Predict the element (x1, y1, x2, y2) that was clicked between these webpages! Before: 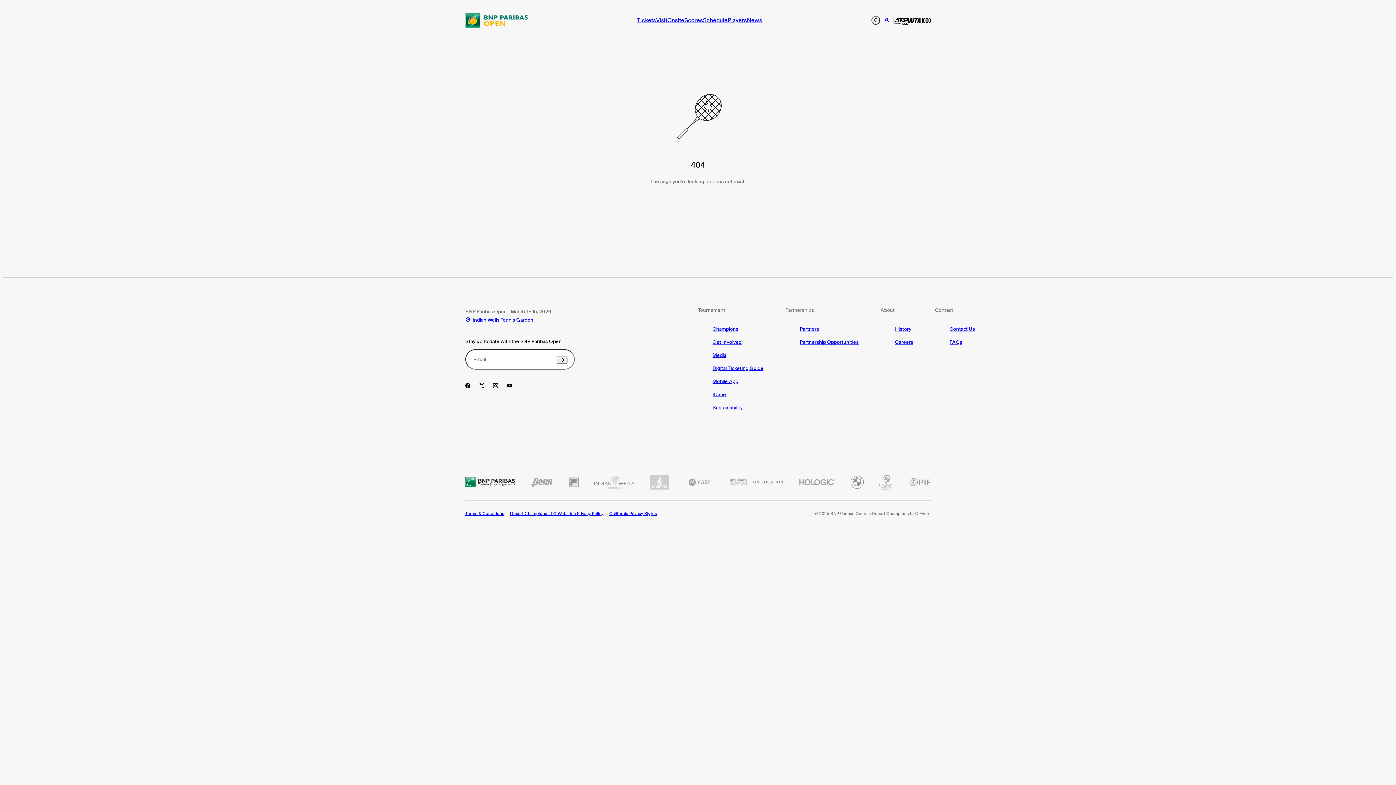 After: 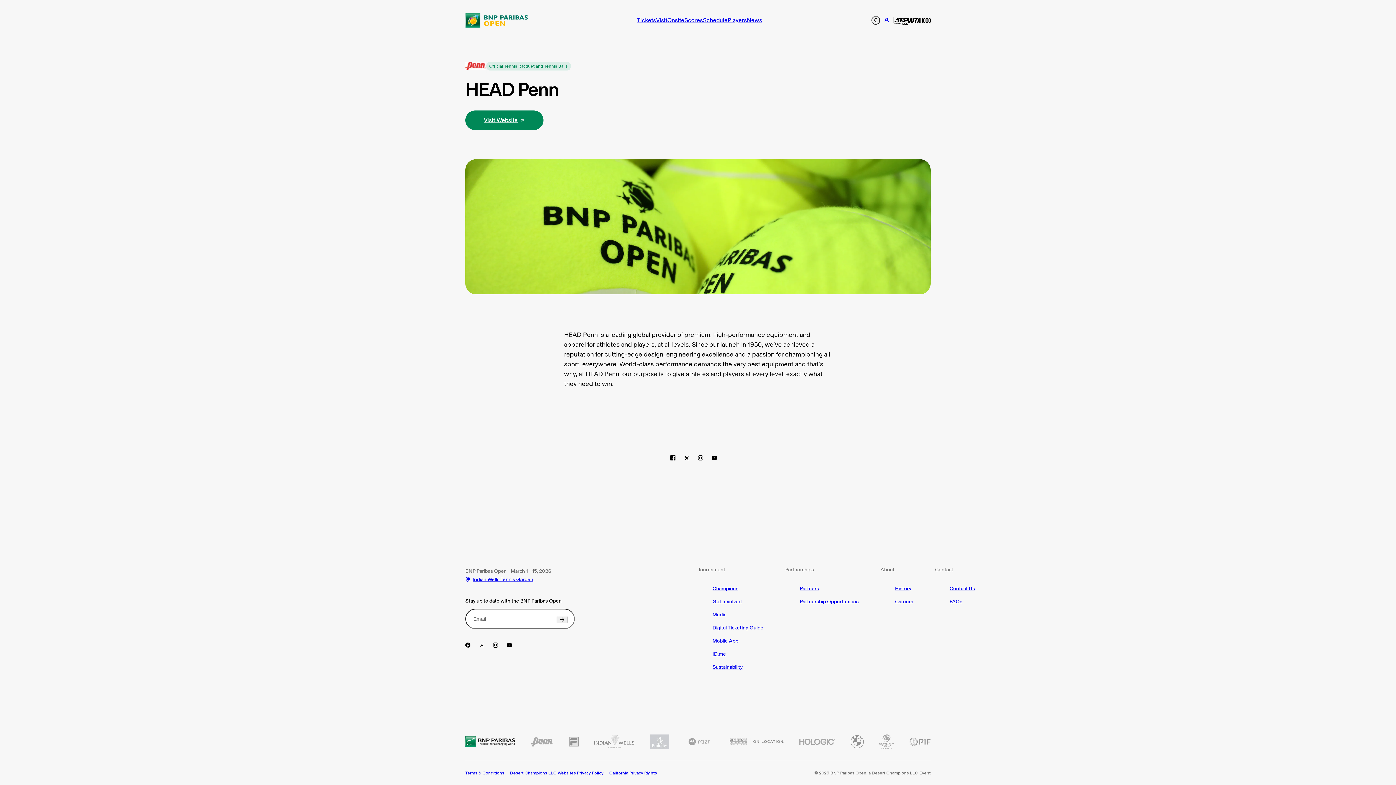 Action: bbox: (530, 475, 553, 488)